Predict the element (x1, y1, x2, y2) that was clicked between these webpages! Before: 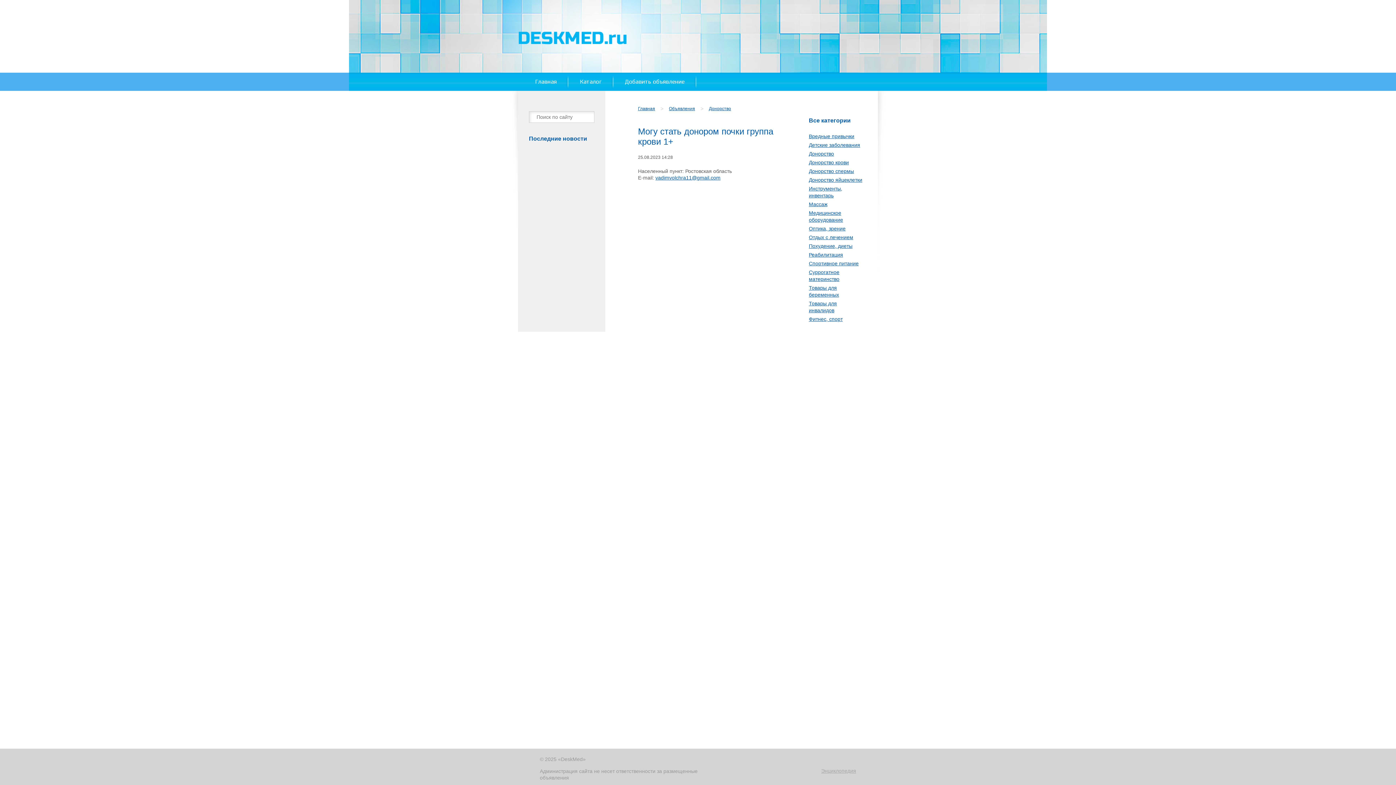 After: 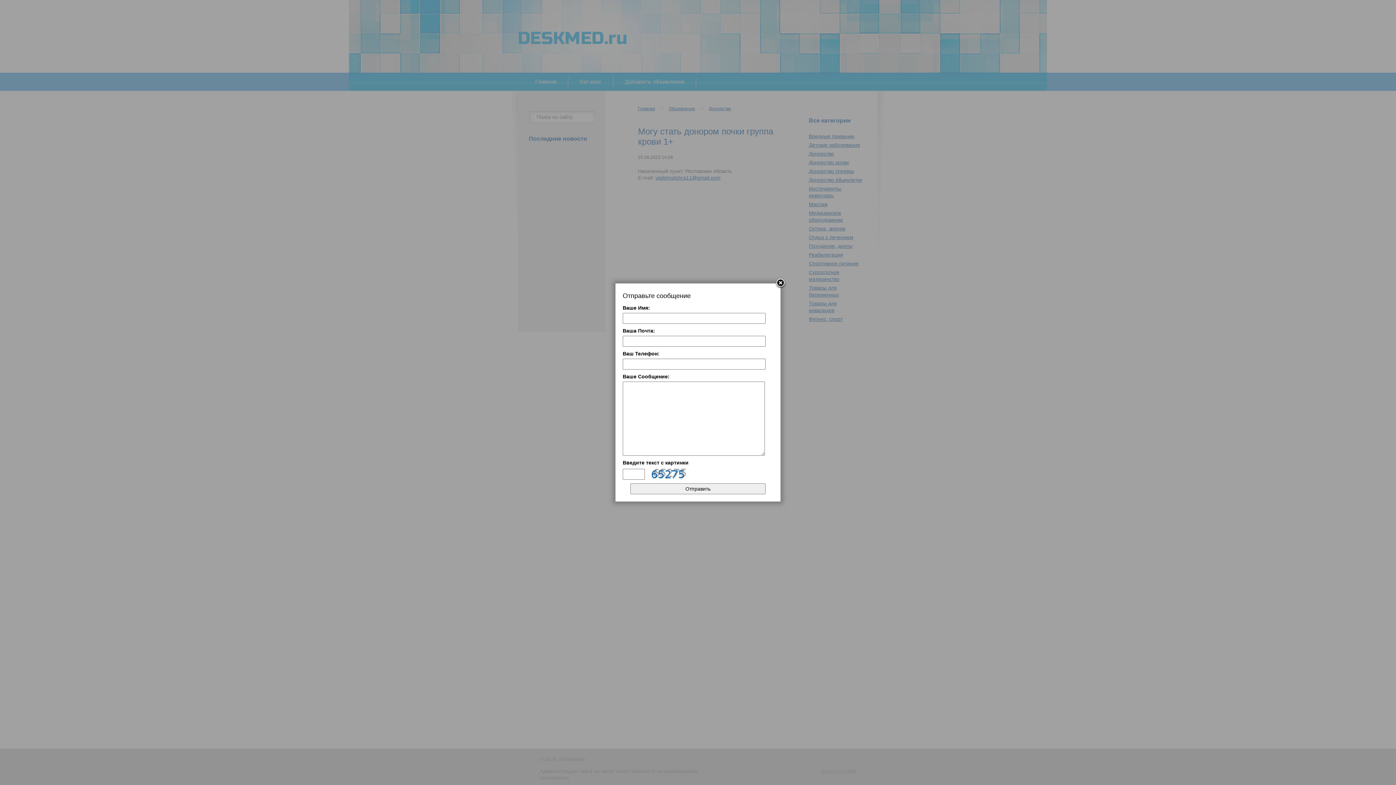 Action: label: vadimvolchra11@gmail.com bbox: (655, 174, 720, 180)